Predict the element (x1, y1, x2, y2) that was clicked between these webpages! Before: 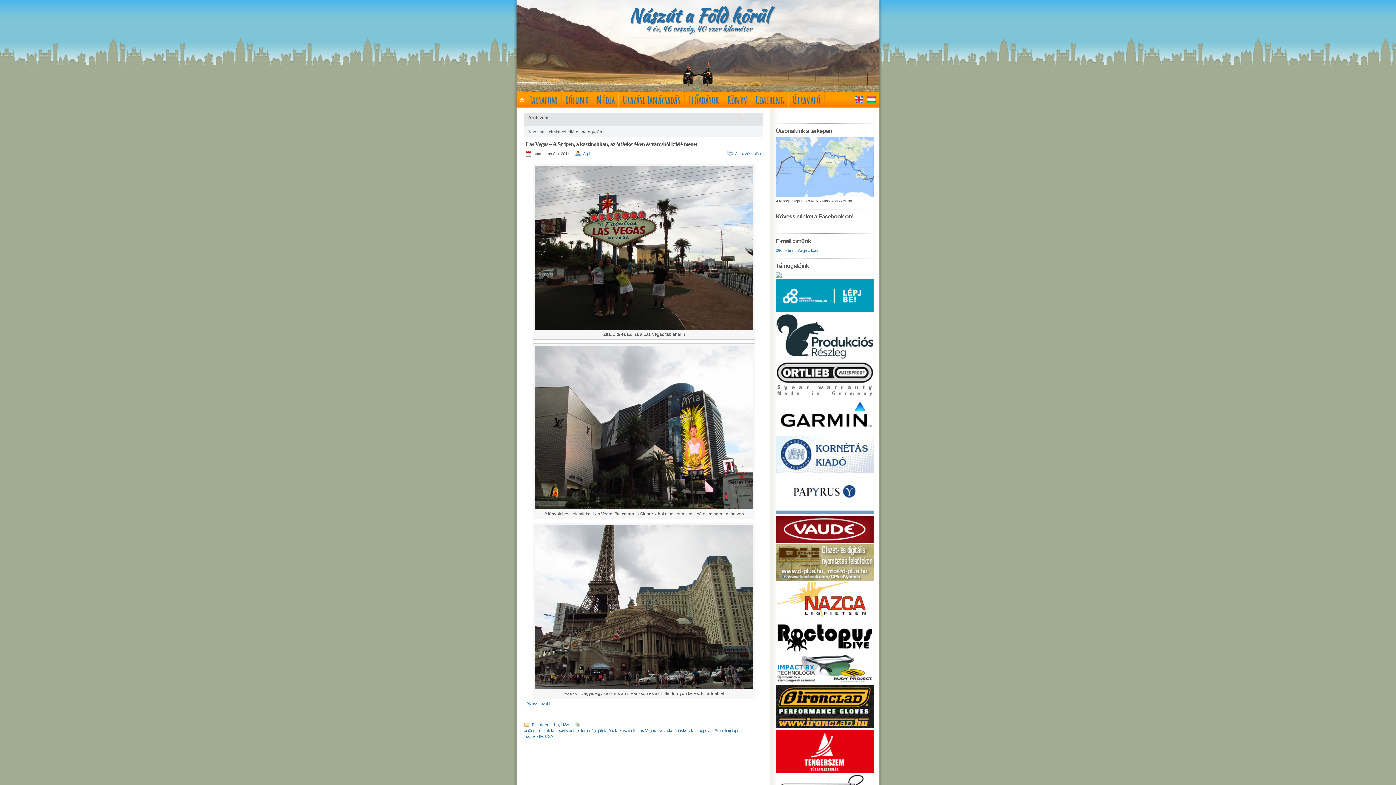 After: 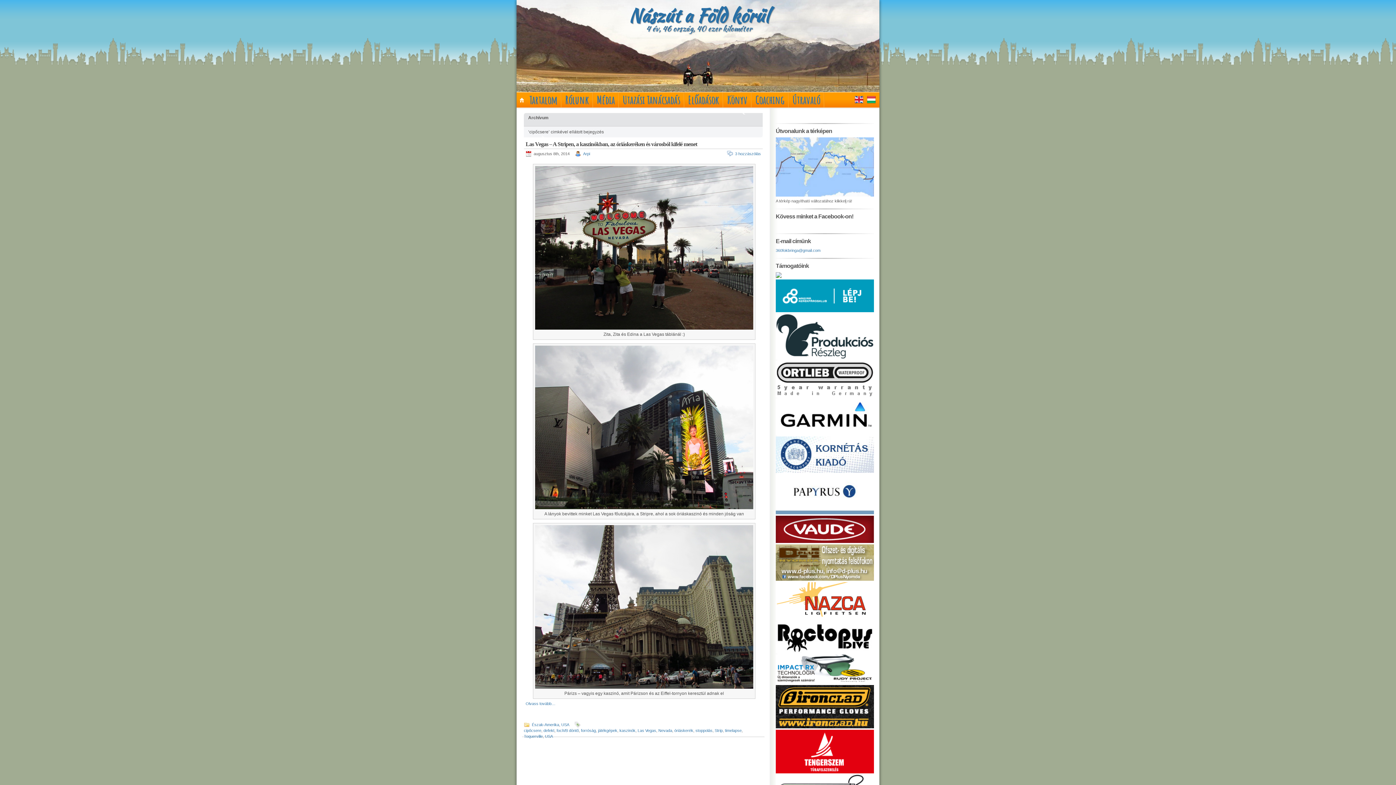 Action: bbox: (524, 728, 541, 733) label: cipőcsere